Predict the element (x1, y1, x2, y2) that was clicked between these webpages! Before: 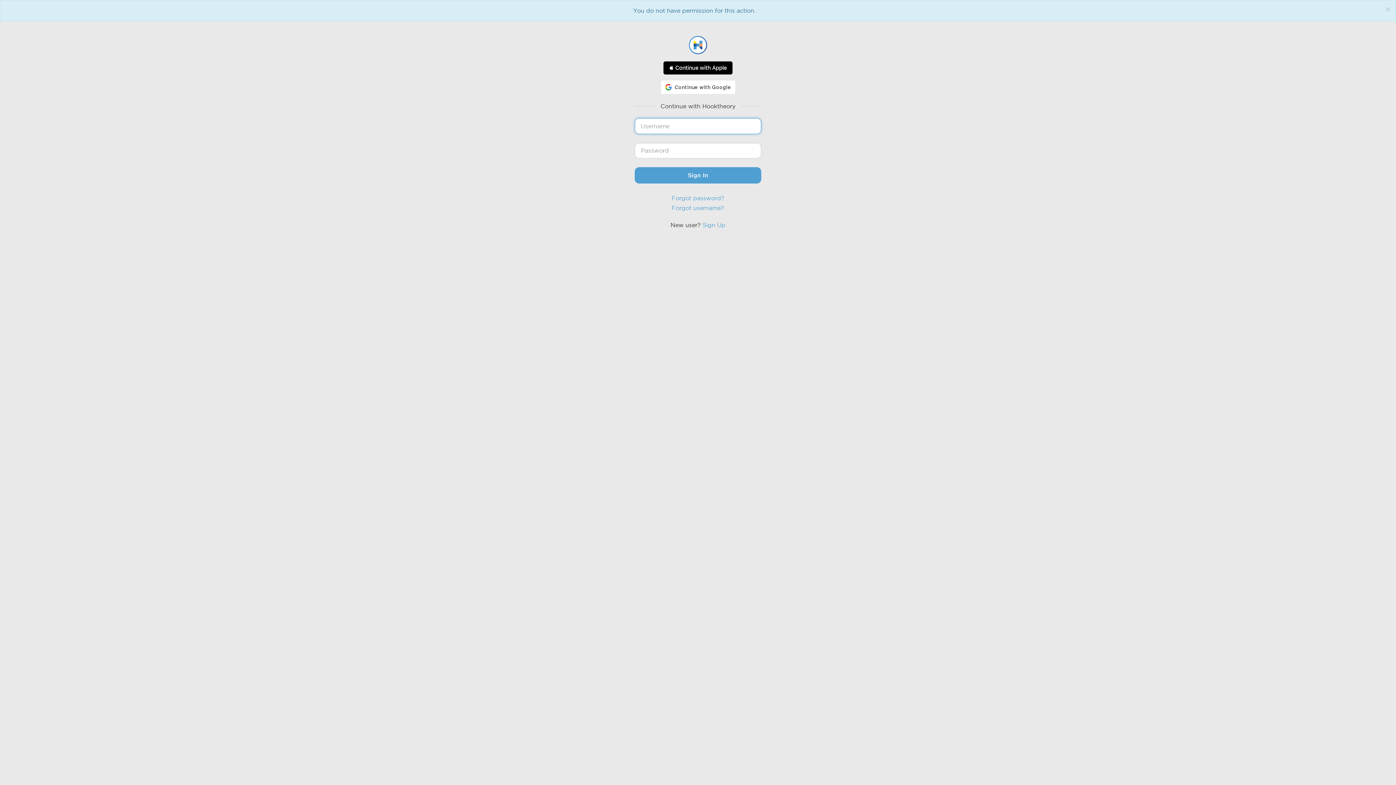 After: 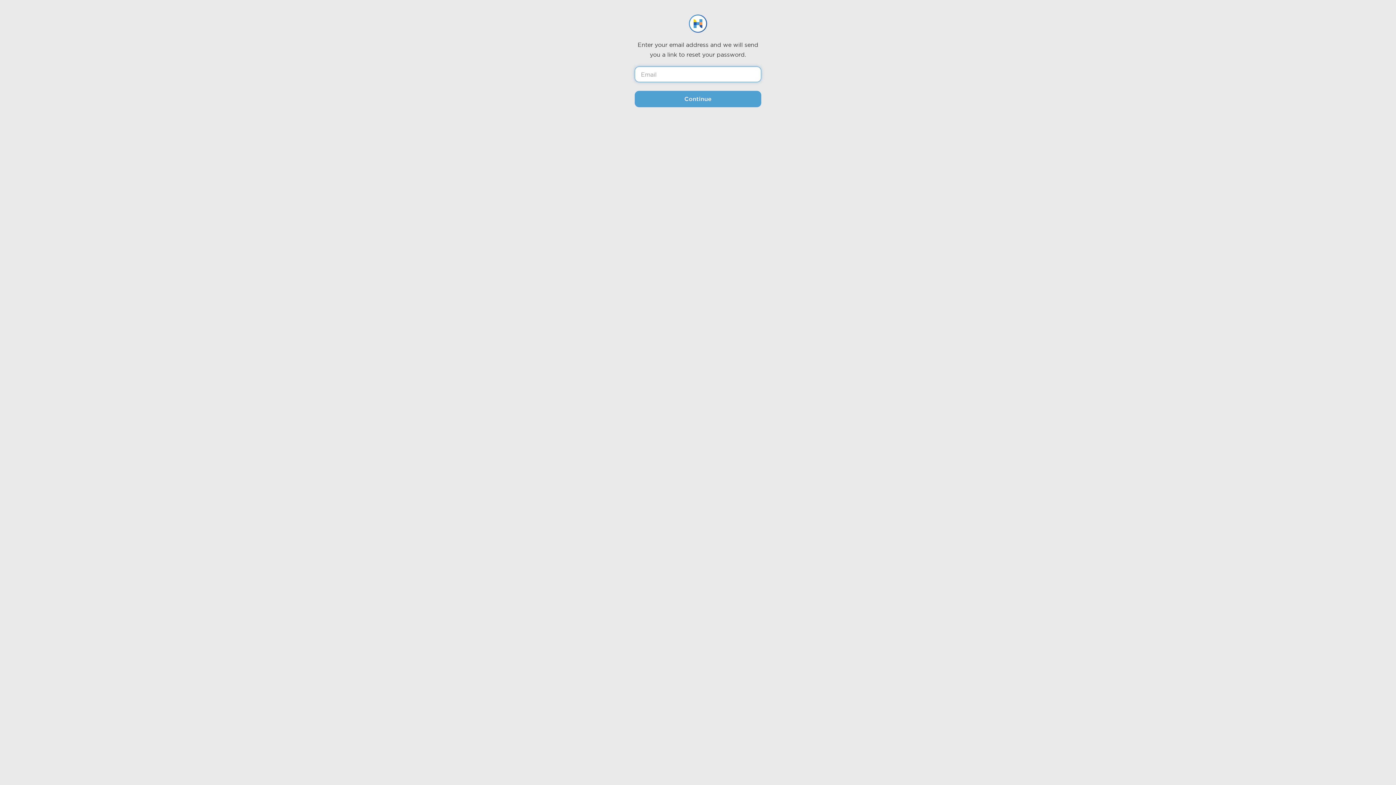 Action: bbox: (671, 194, 724, 201) label: Forgot password?